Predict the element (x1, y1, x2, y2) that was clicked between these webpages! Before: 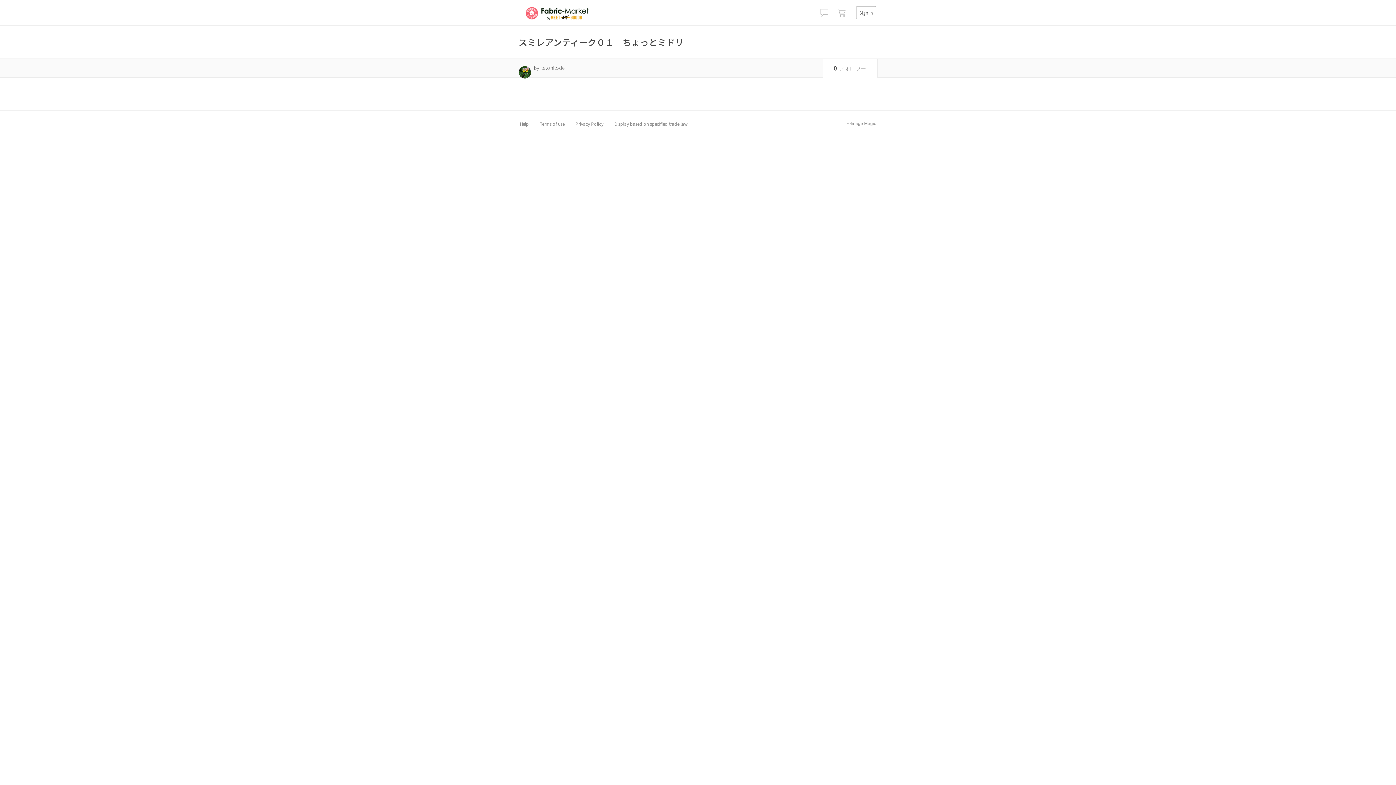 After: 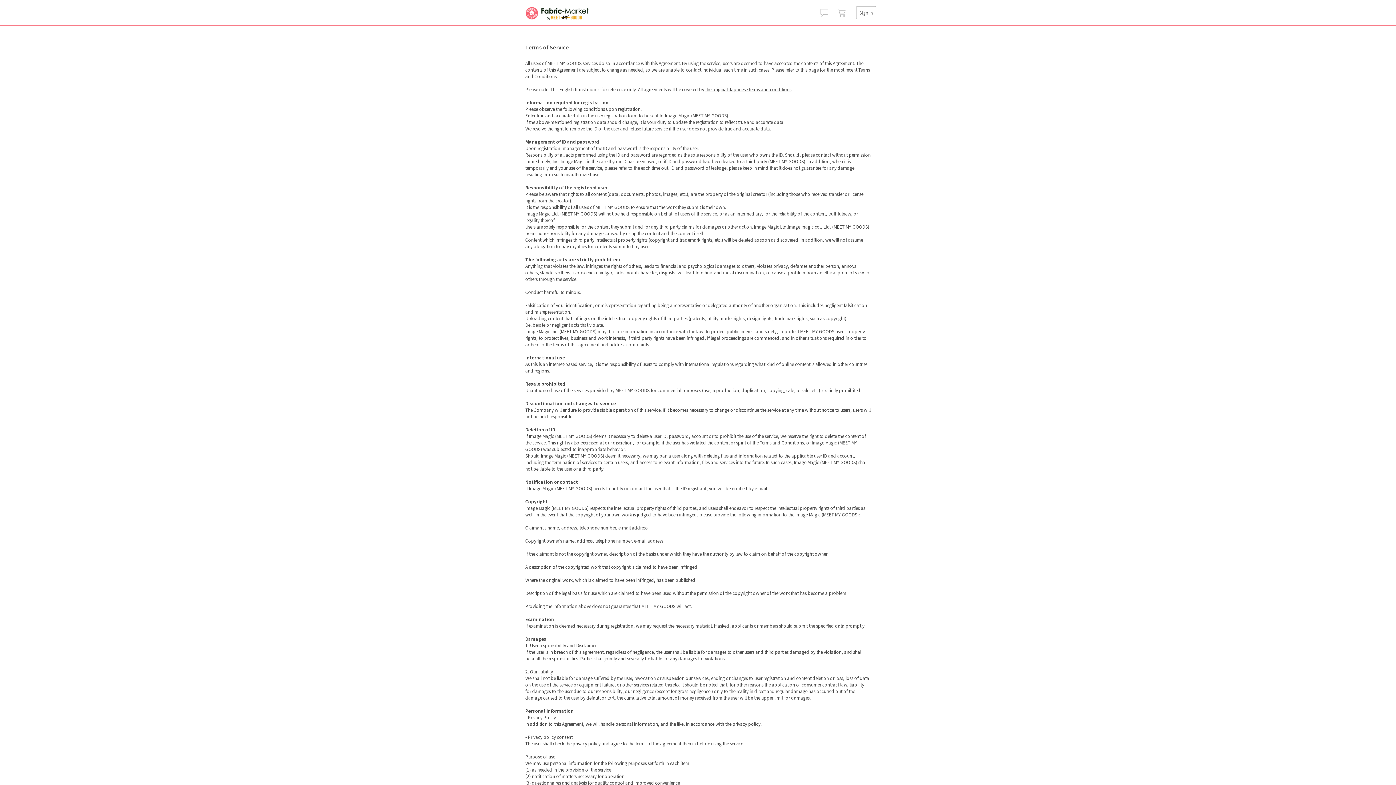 Action: bbox: (540, 121, 564, 126) label: Terms of use